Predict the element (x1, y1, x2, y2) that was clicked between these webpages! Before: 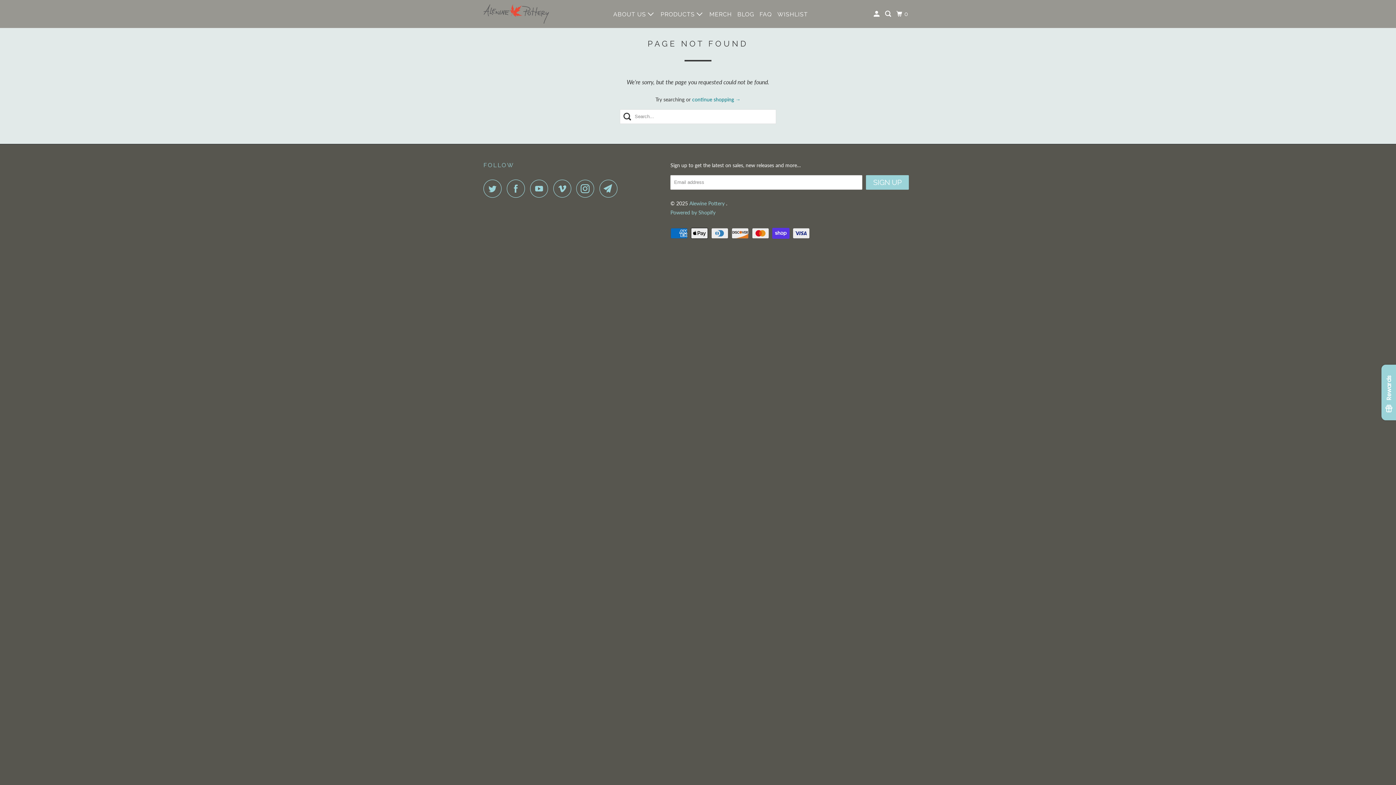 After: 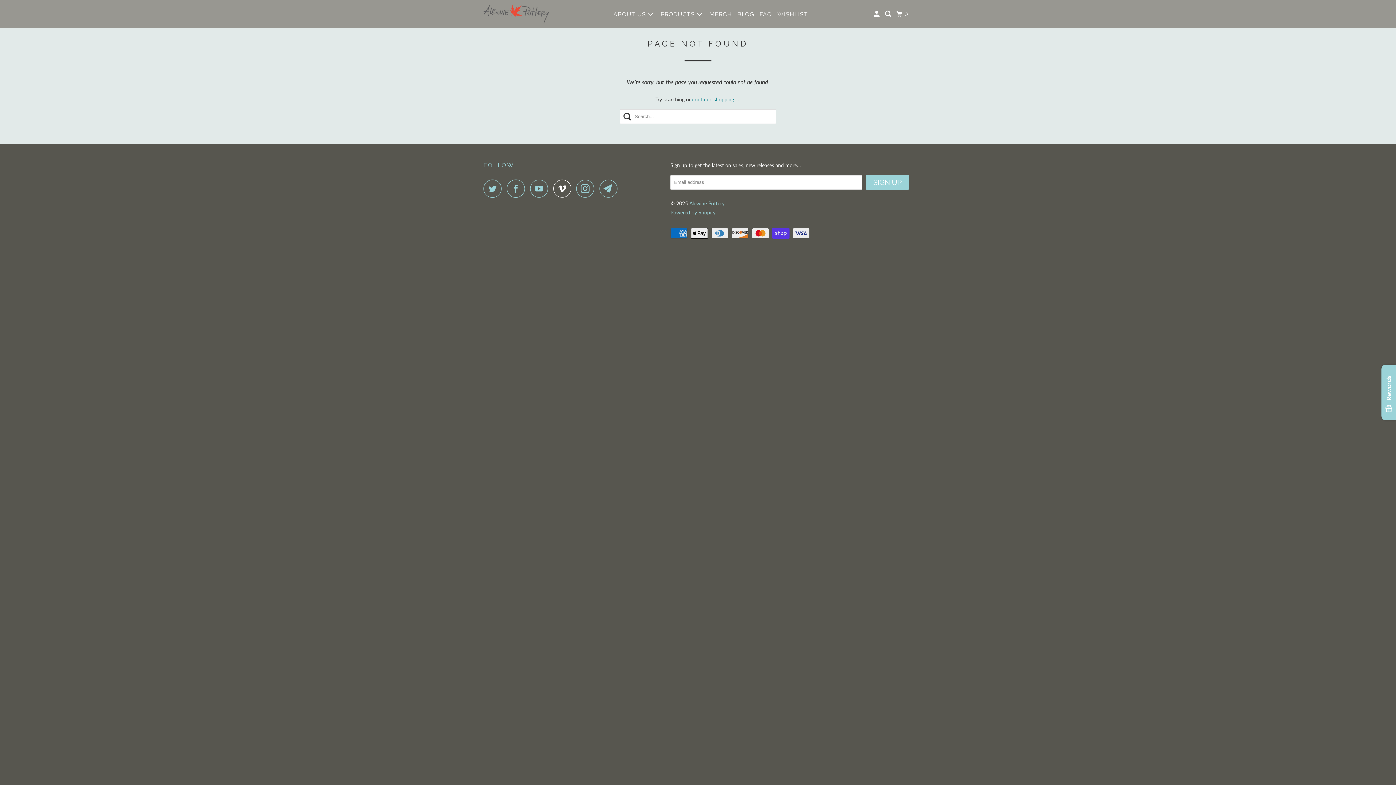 Action: bbox: (553, 179, 574, 197)